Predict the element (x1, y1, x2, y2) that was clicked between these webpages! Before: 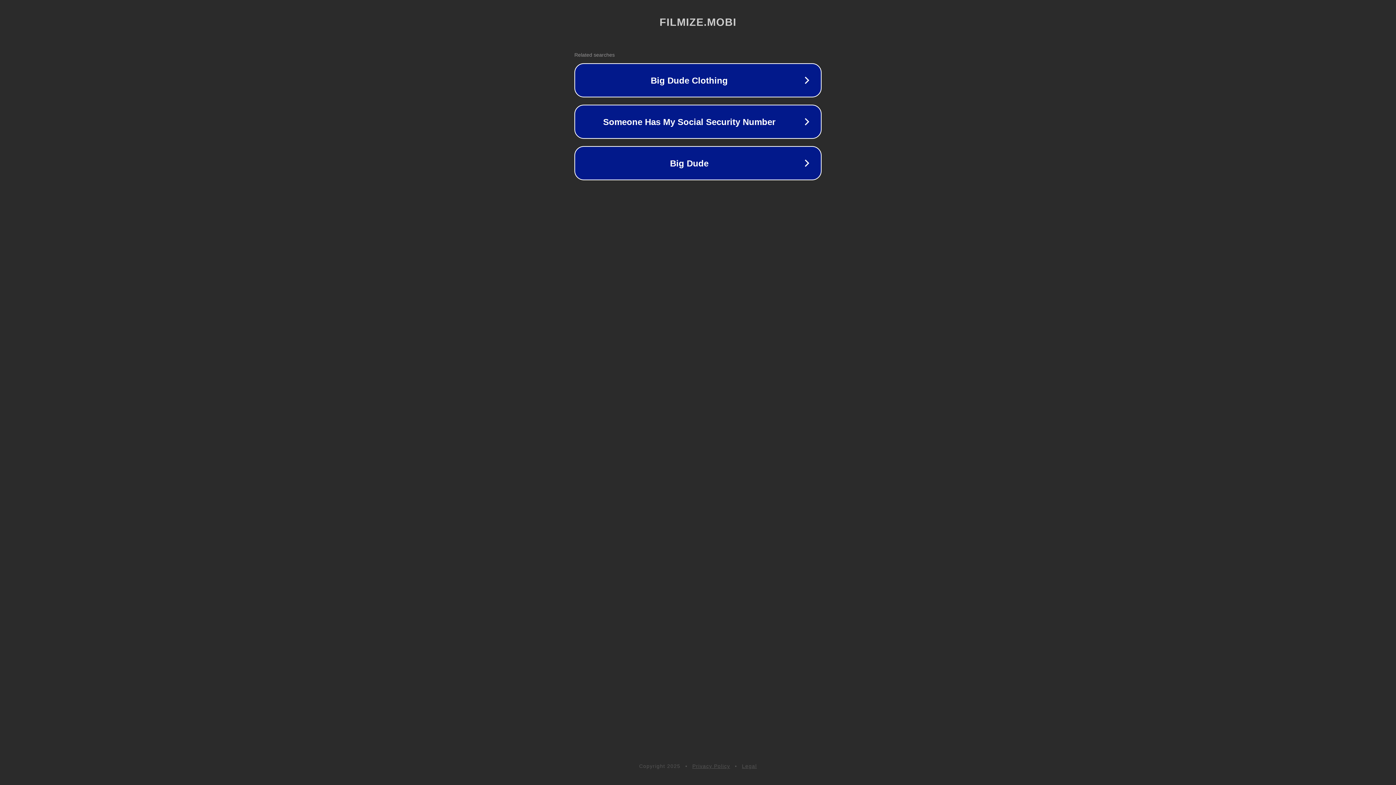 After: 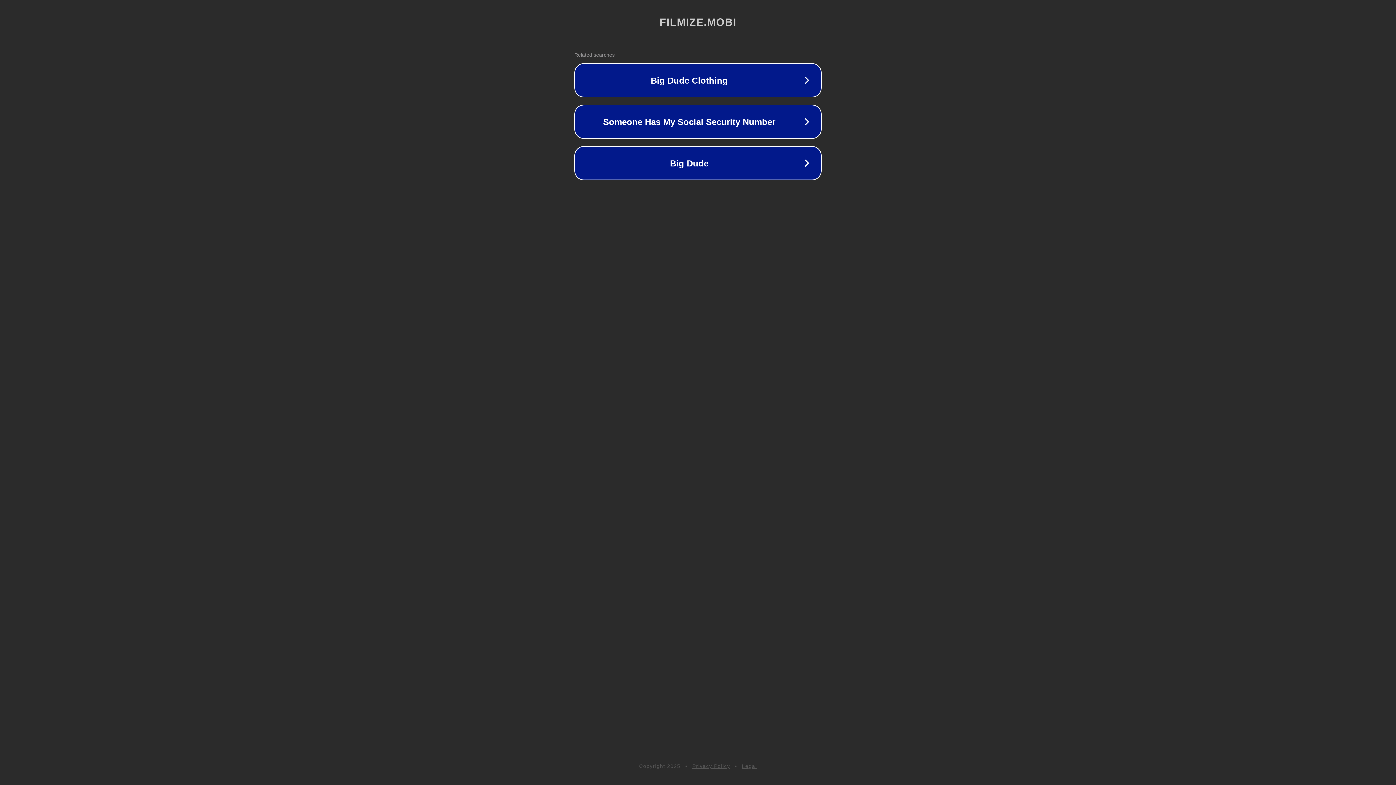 Action: bbox: (692, 763, 730, 769) label: Privacy Policy